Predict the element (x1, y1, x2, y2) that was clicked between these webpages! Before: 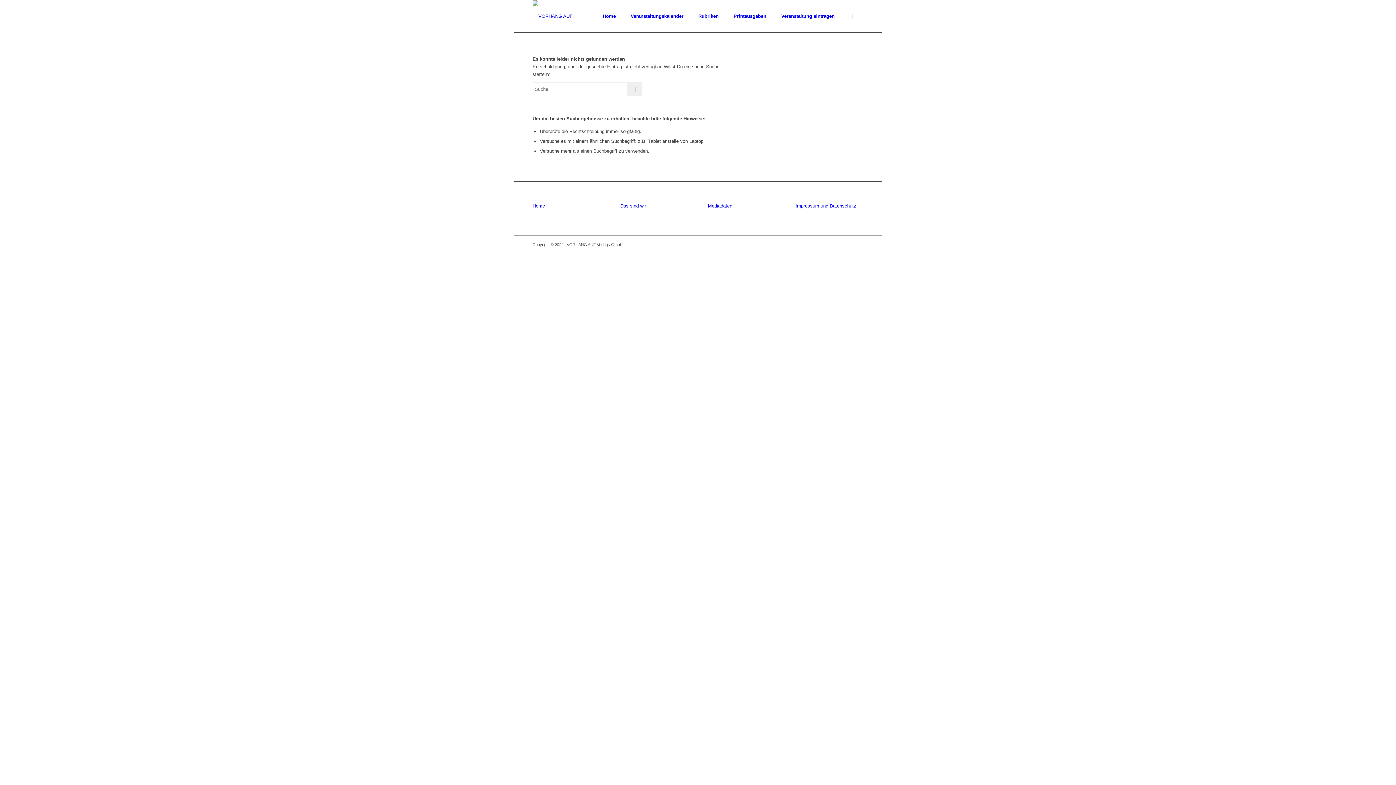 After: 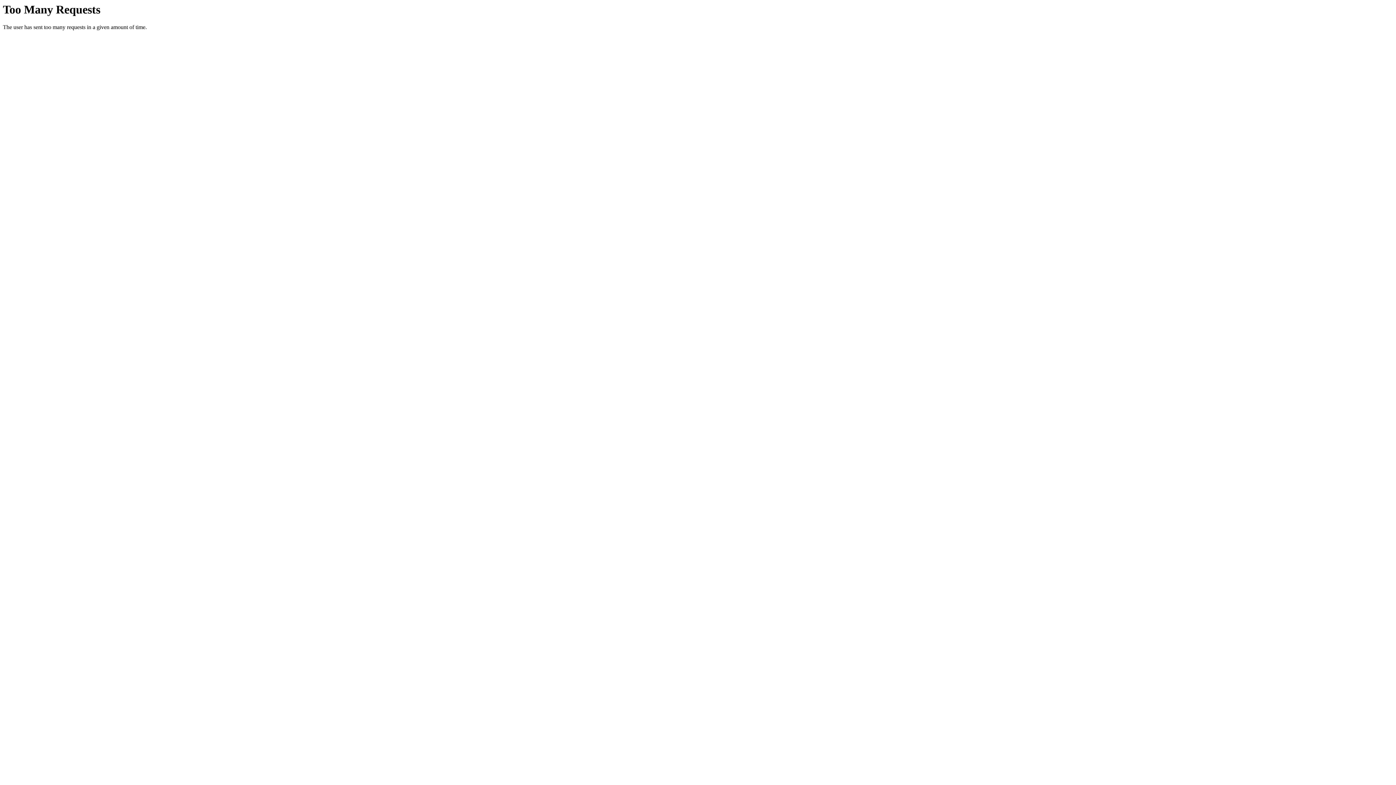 Action: label: Das sind wir bbox: (620, 203, 646, 208)